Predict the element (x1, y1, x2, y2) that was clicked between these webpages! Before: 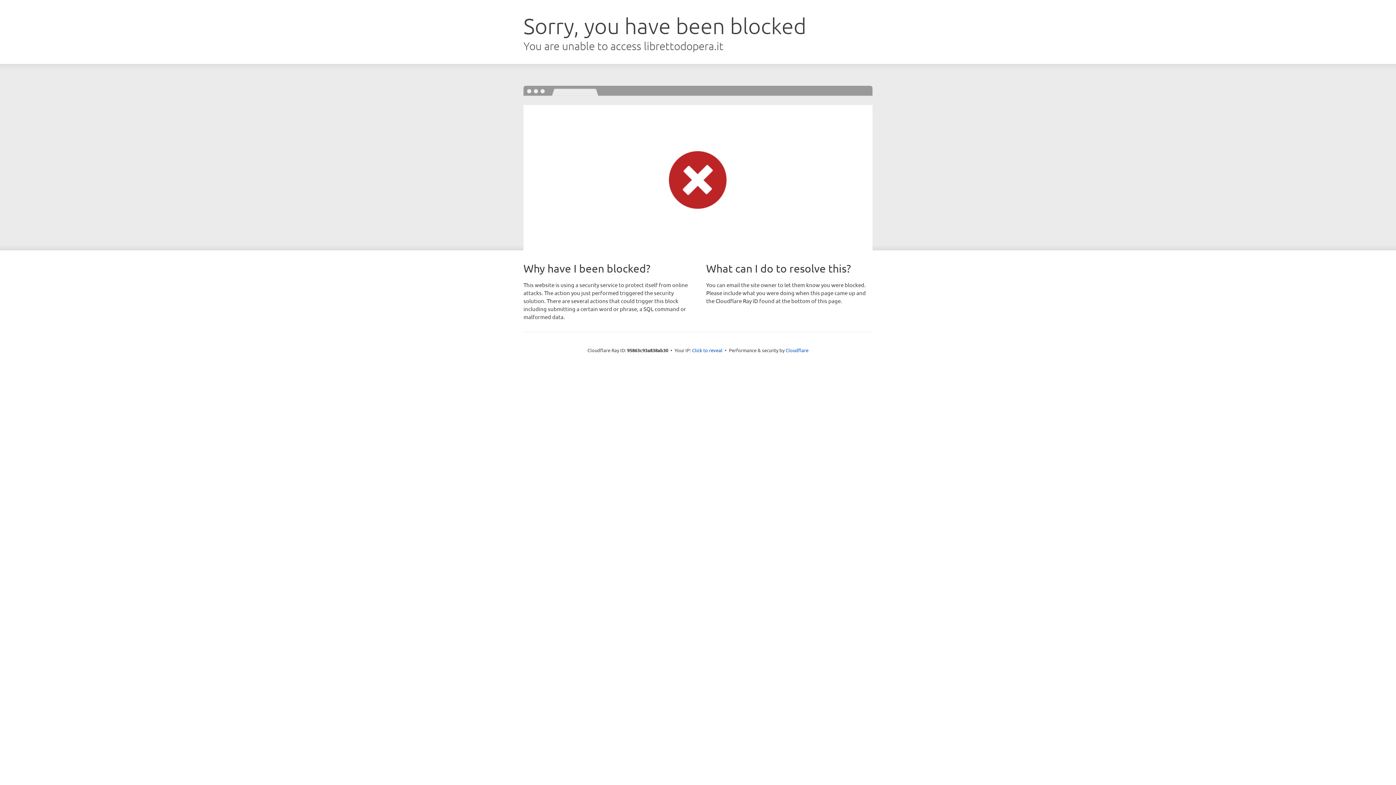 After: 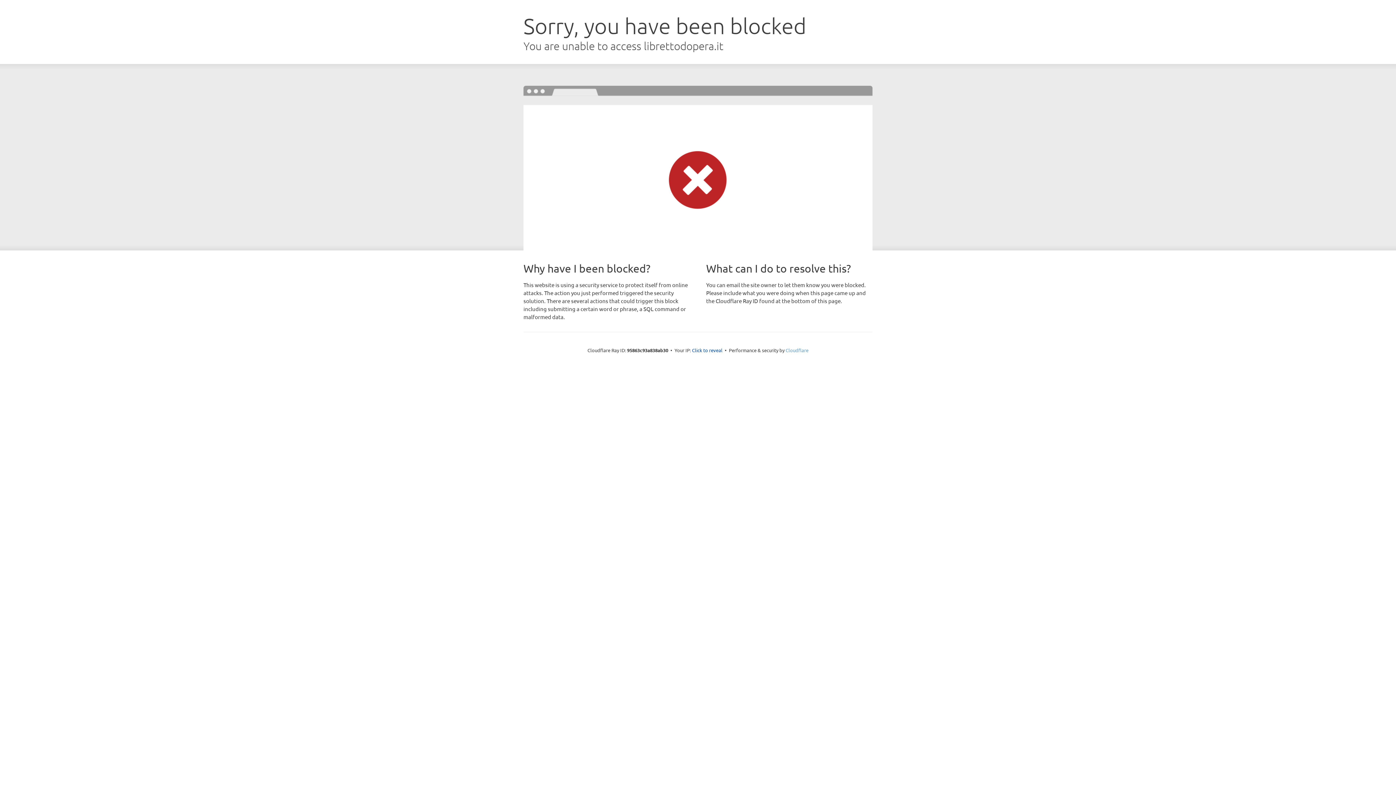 Action: label: Cloudflare bbox: (785, 347, 808, 353)